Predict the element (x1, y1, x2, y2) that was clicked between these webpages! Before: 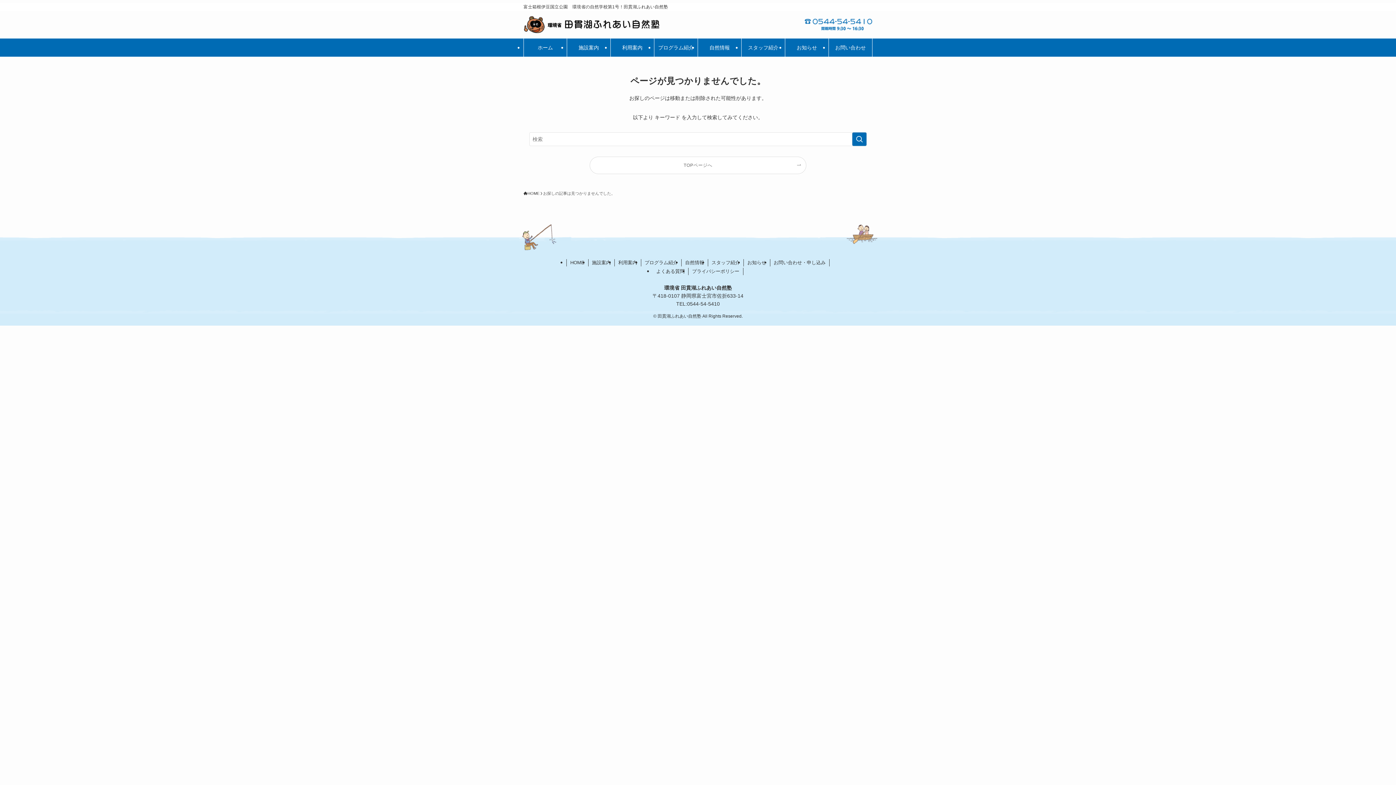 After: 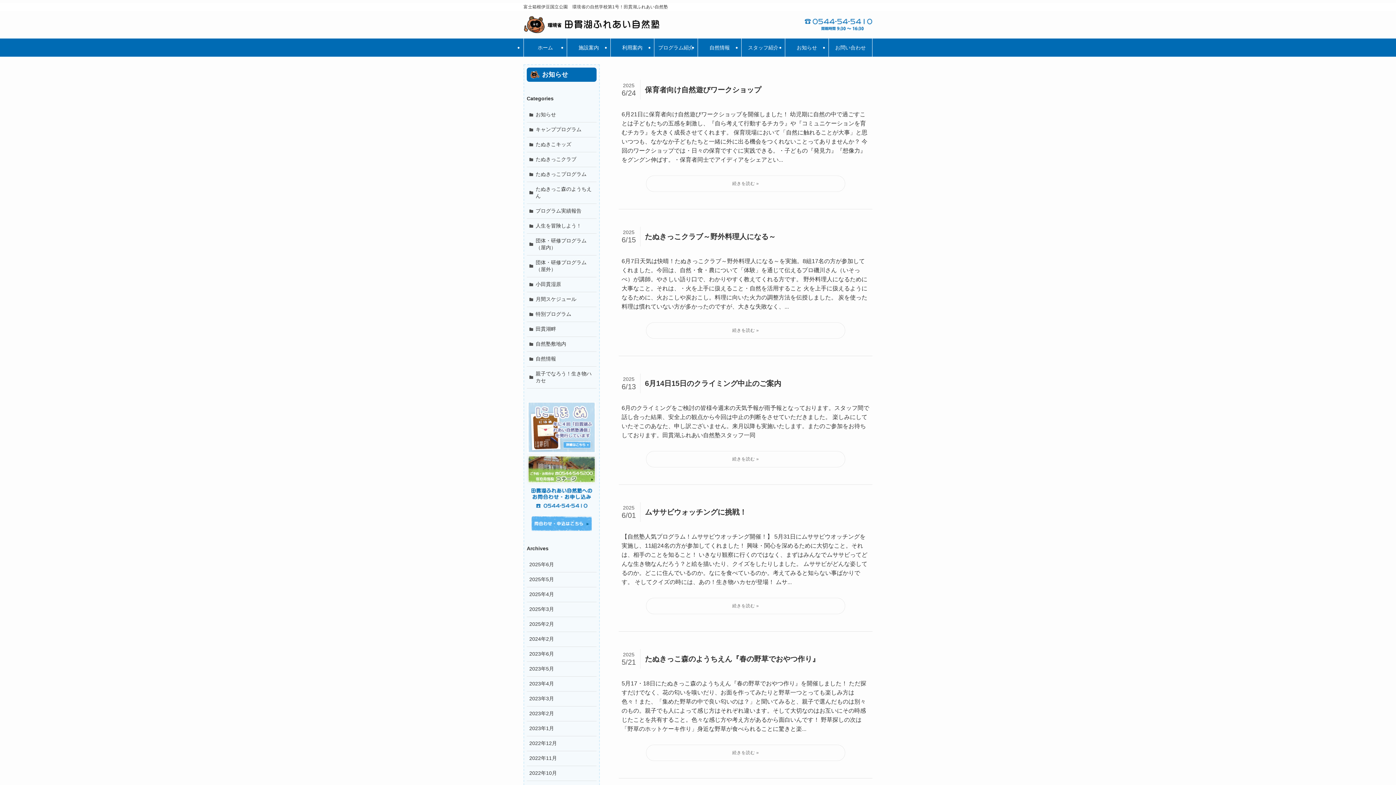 Action: bbox: (852, 132, 866, 146) label: 検索を実行する